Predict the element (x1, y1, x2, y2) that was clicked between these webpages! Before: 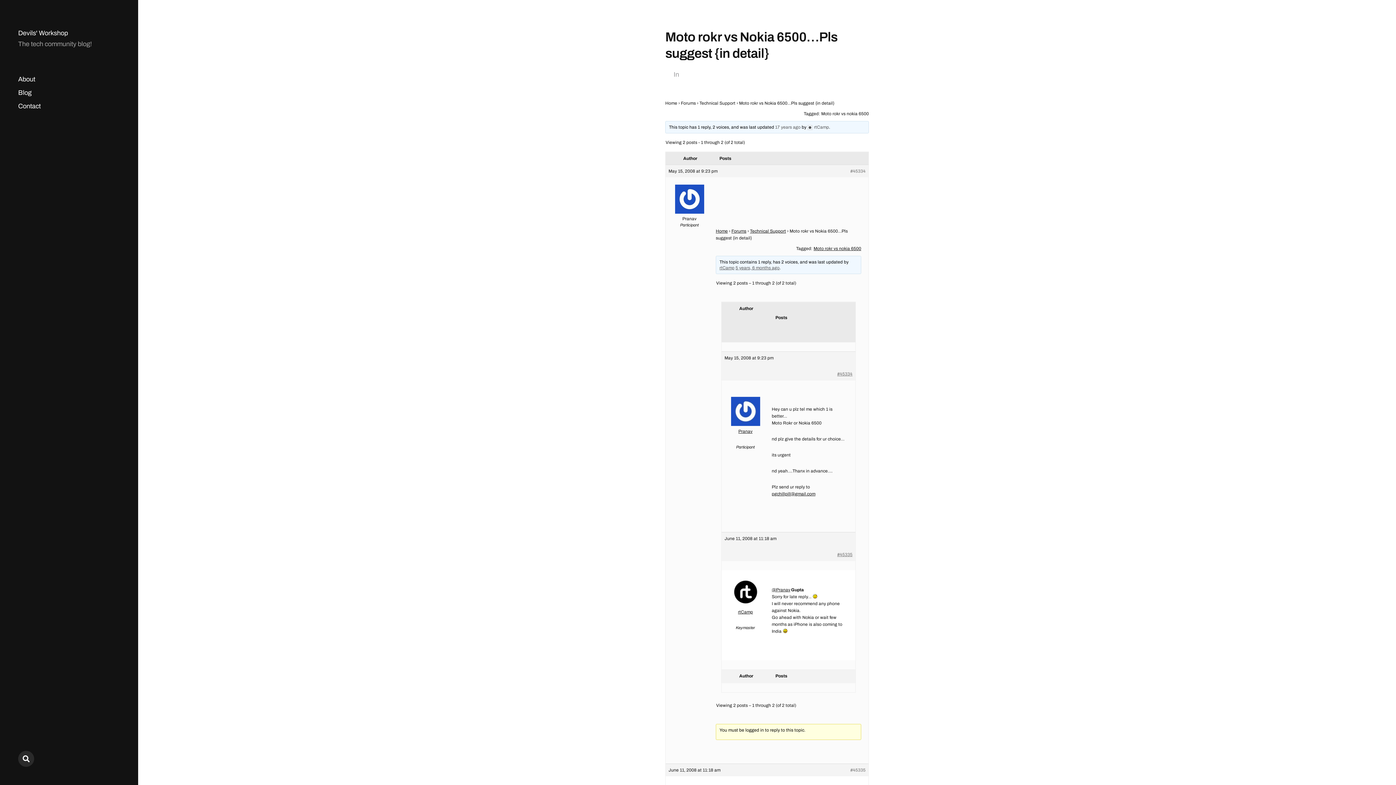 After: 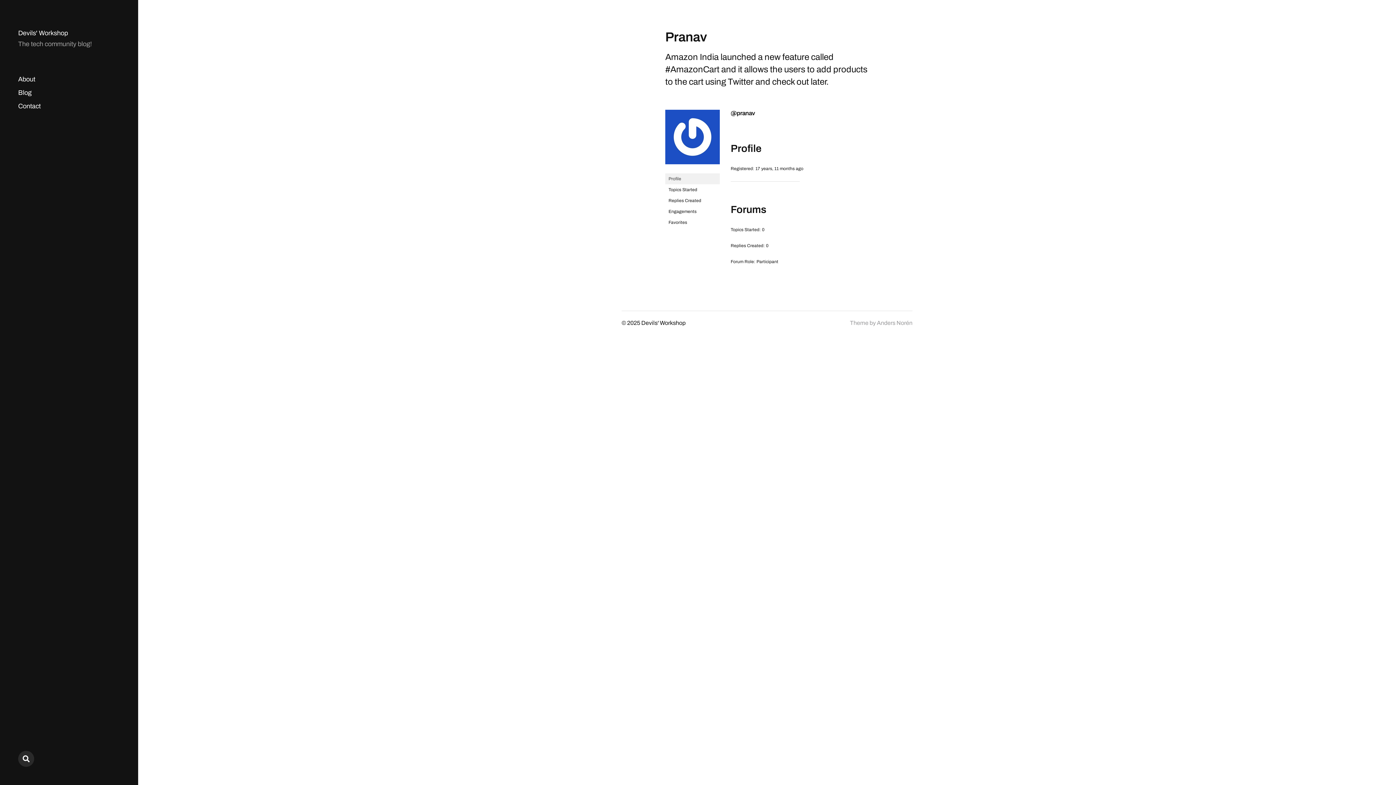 Action: label: Pranav bbox: (668, 209, 710, 222)